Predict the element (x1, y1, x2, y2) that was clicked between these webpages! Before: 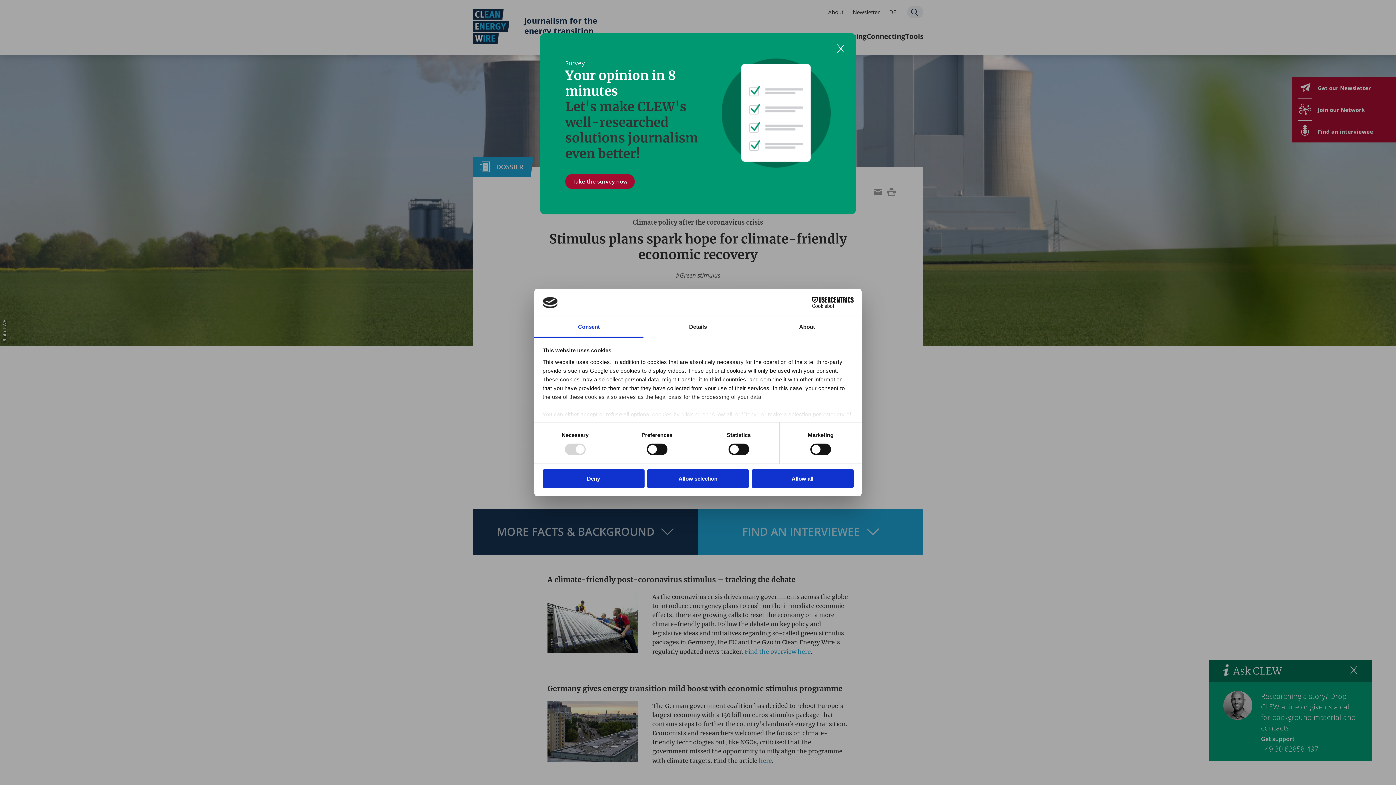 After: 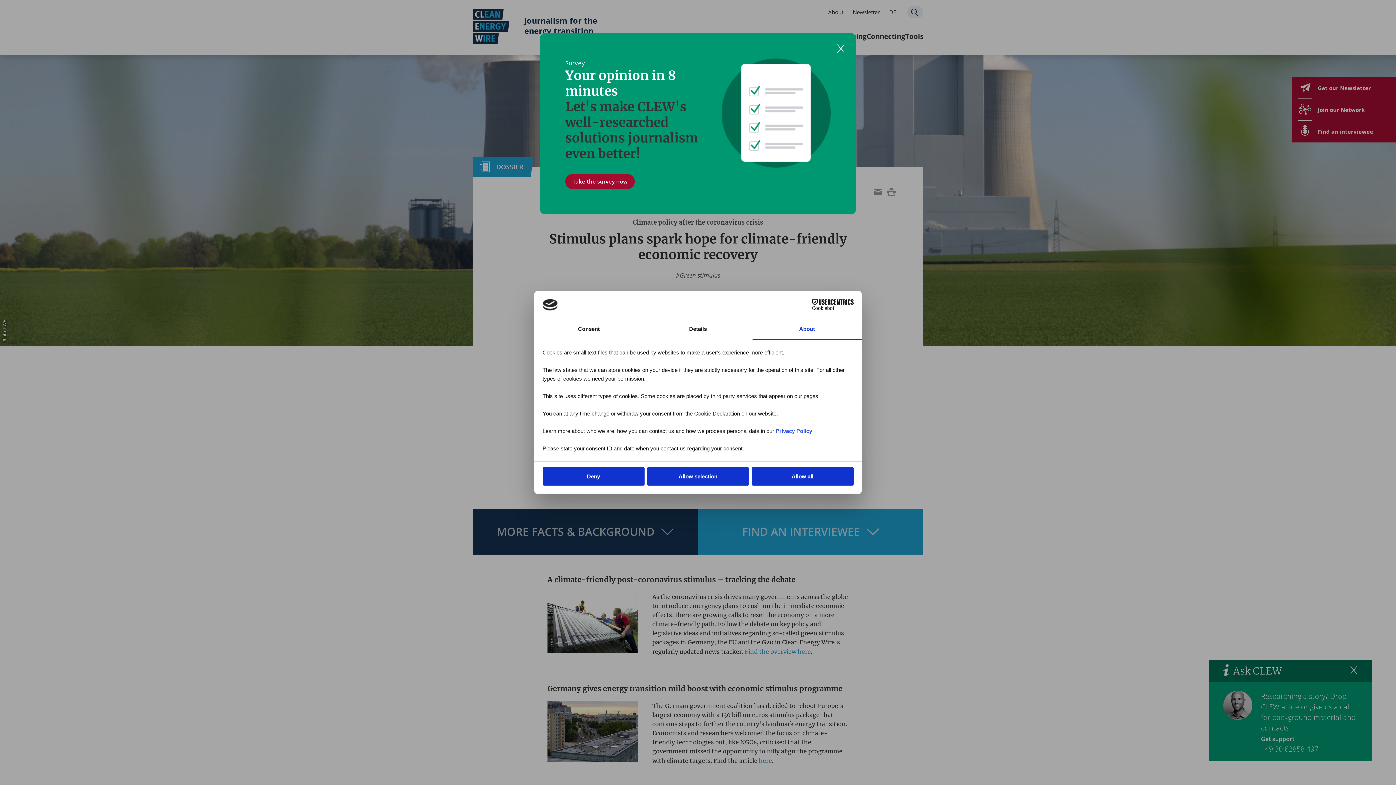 Action: label: About bbox: (752, 317, 861, 337)